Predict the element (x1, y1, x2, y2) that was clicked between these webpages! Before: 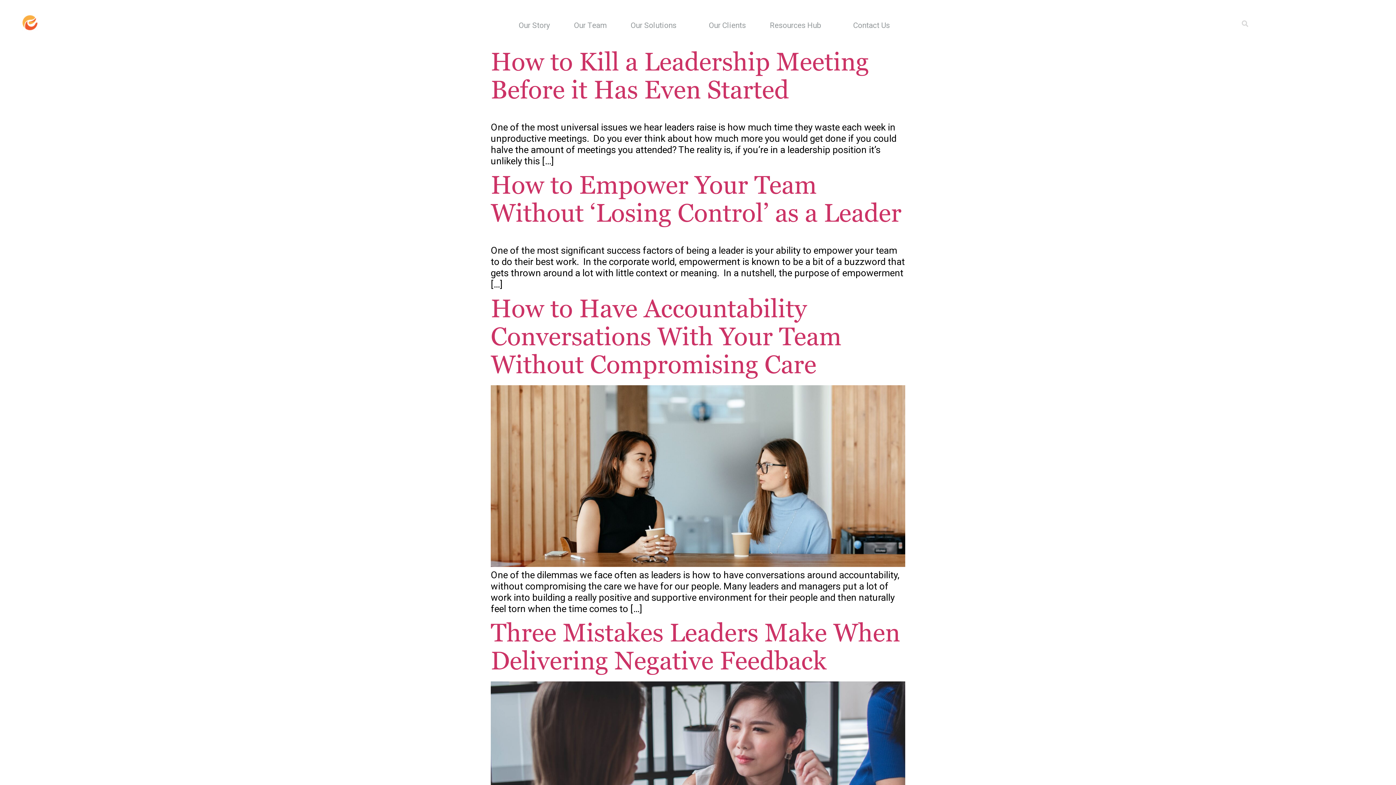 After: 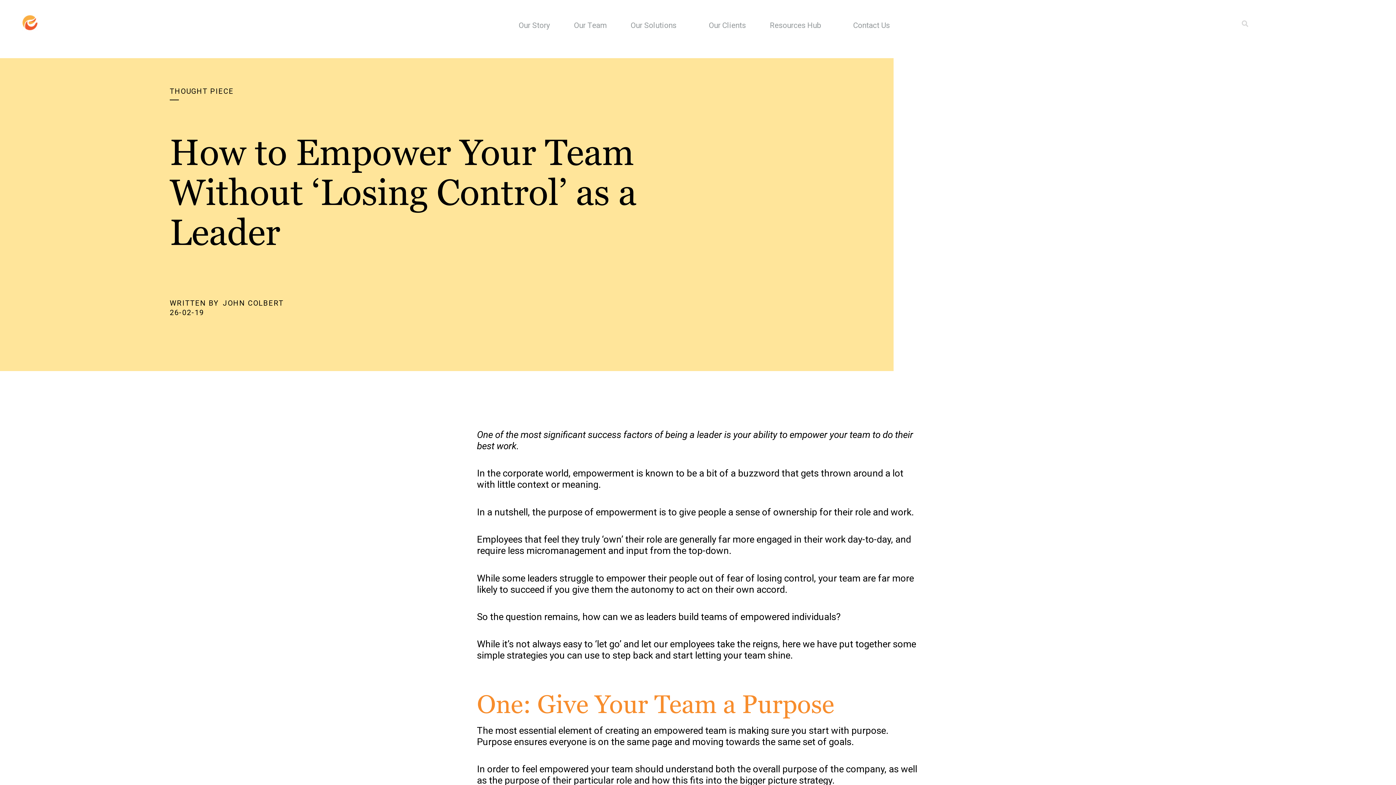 Action: bbox: (490, 170, 901, 229) label: How to Empower Your Team Without ‘Losing Control’ as a Leader